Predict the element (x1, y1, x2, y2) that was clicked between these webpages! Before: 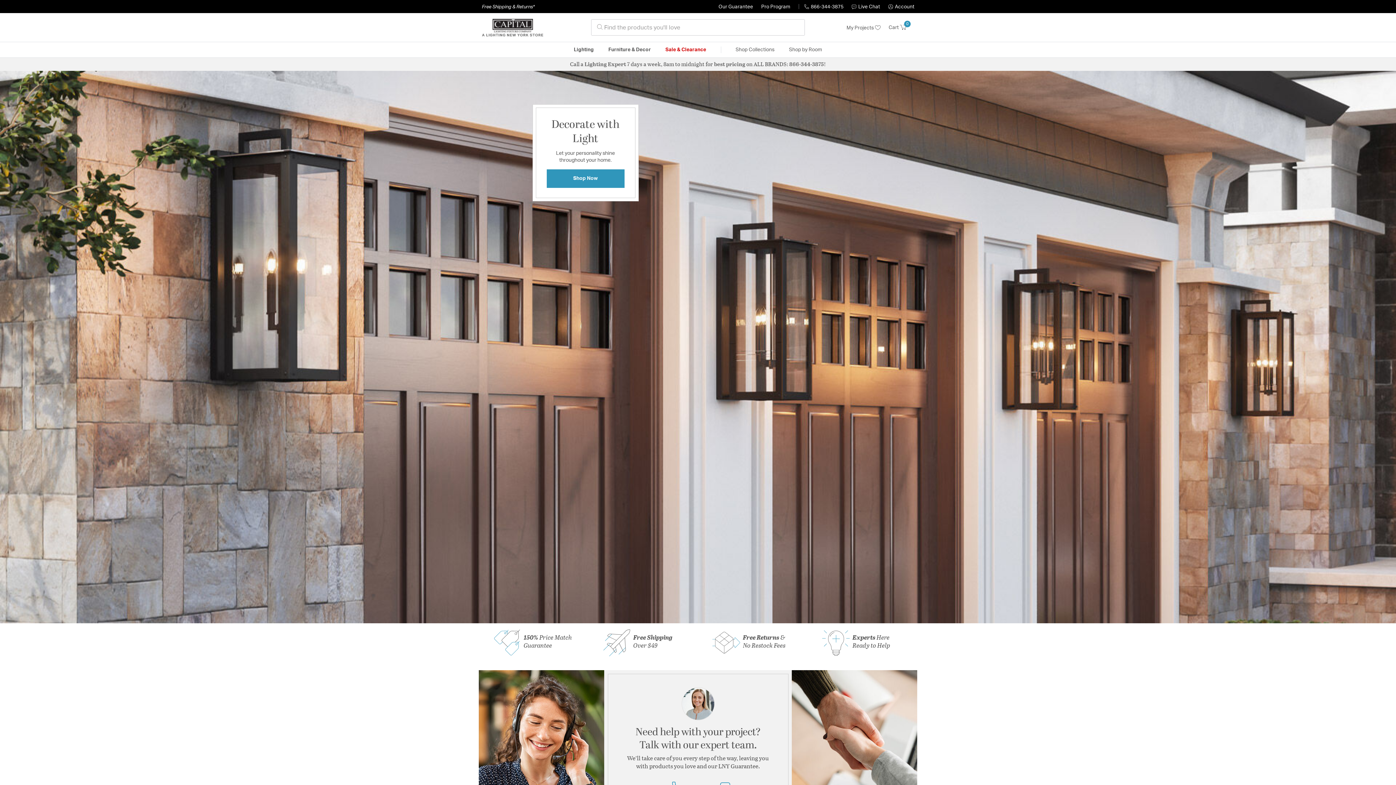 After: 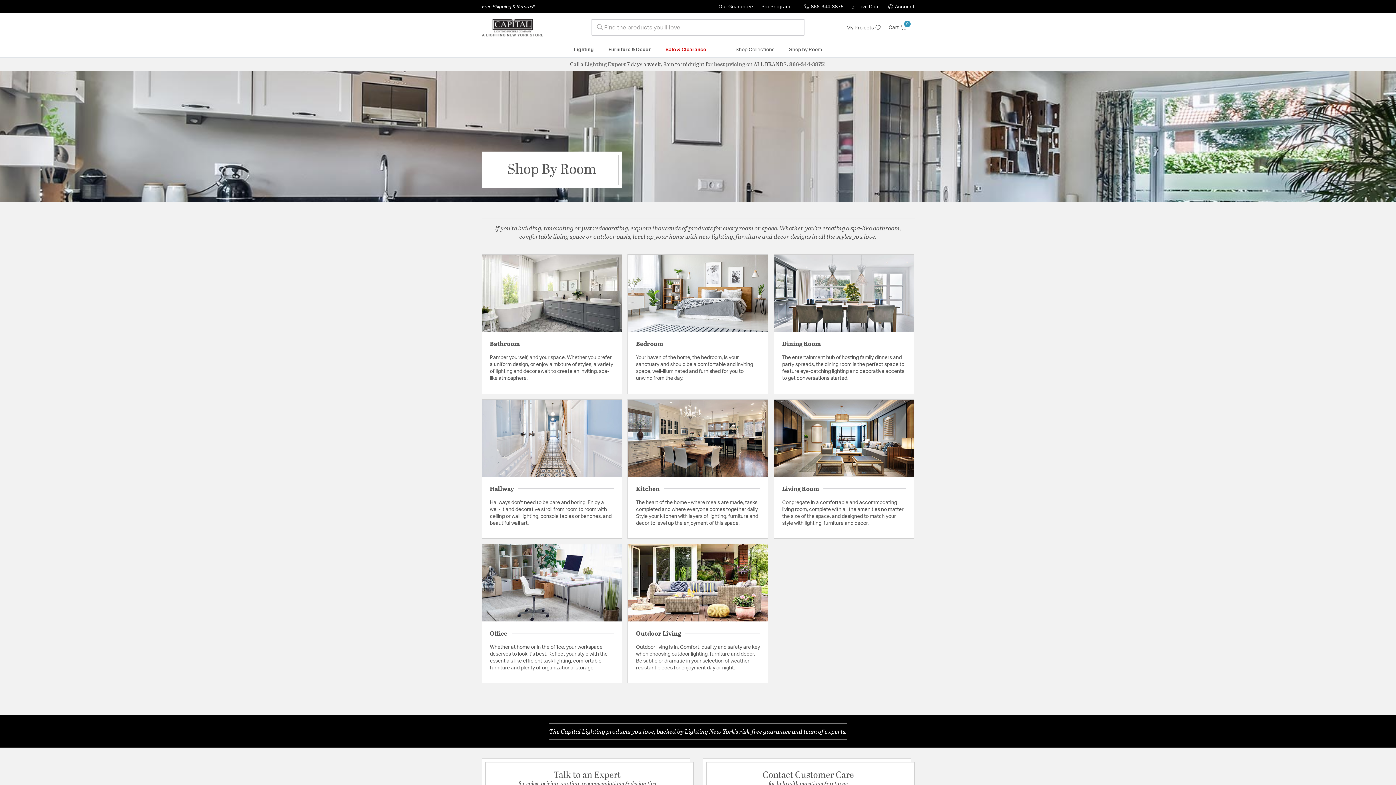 Action: label: Shop by Room bbox: (782, 42, 829, 57)